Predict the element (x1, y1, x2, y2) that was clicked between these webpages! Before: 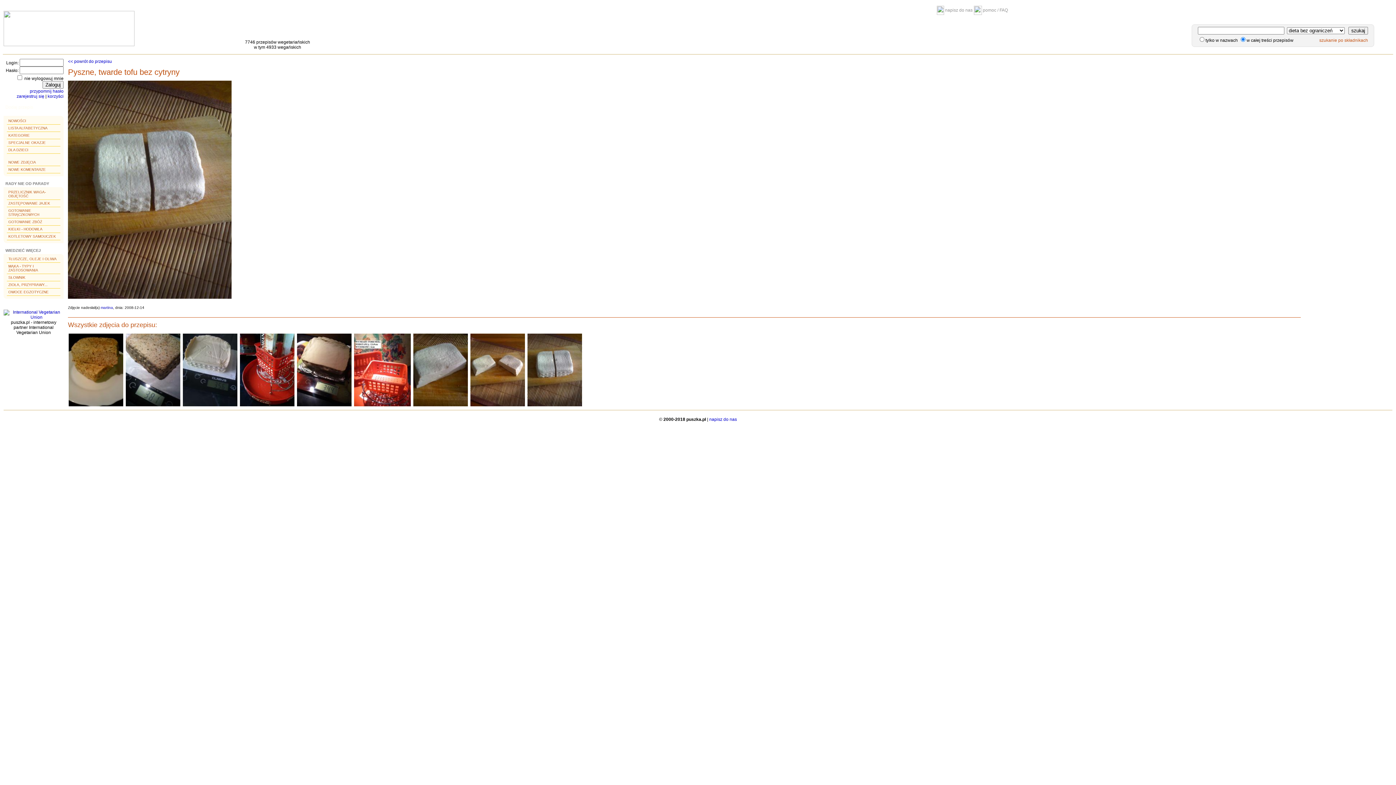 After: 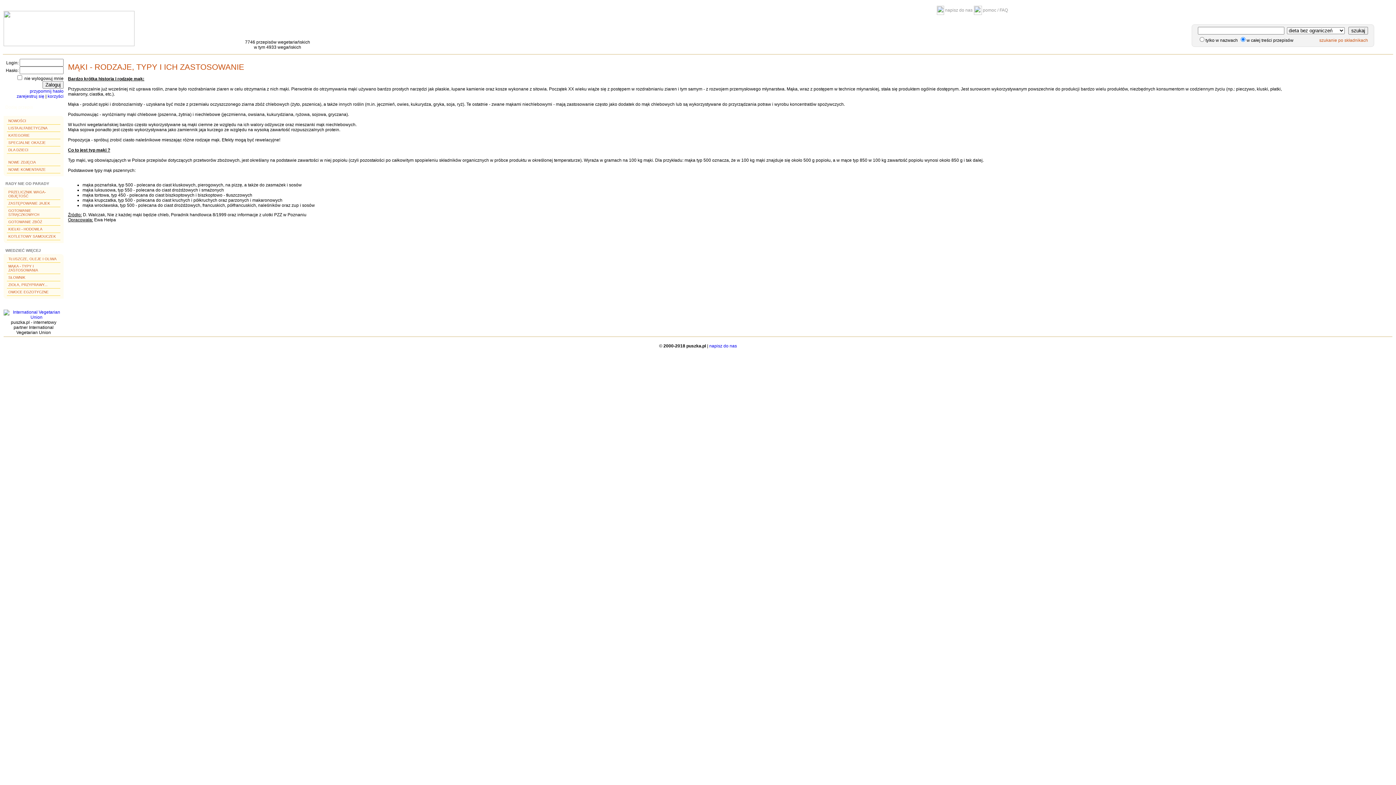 Action: bbox: (6, 262, 60, 274) label: MĄKA - TYPY I ZASTOSOWANIA